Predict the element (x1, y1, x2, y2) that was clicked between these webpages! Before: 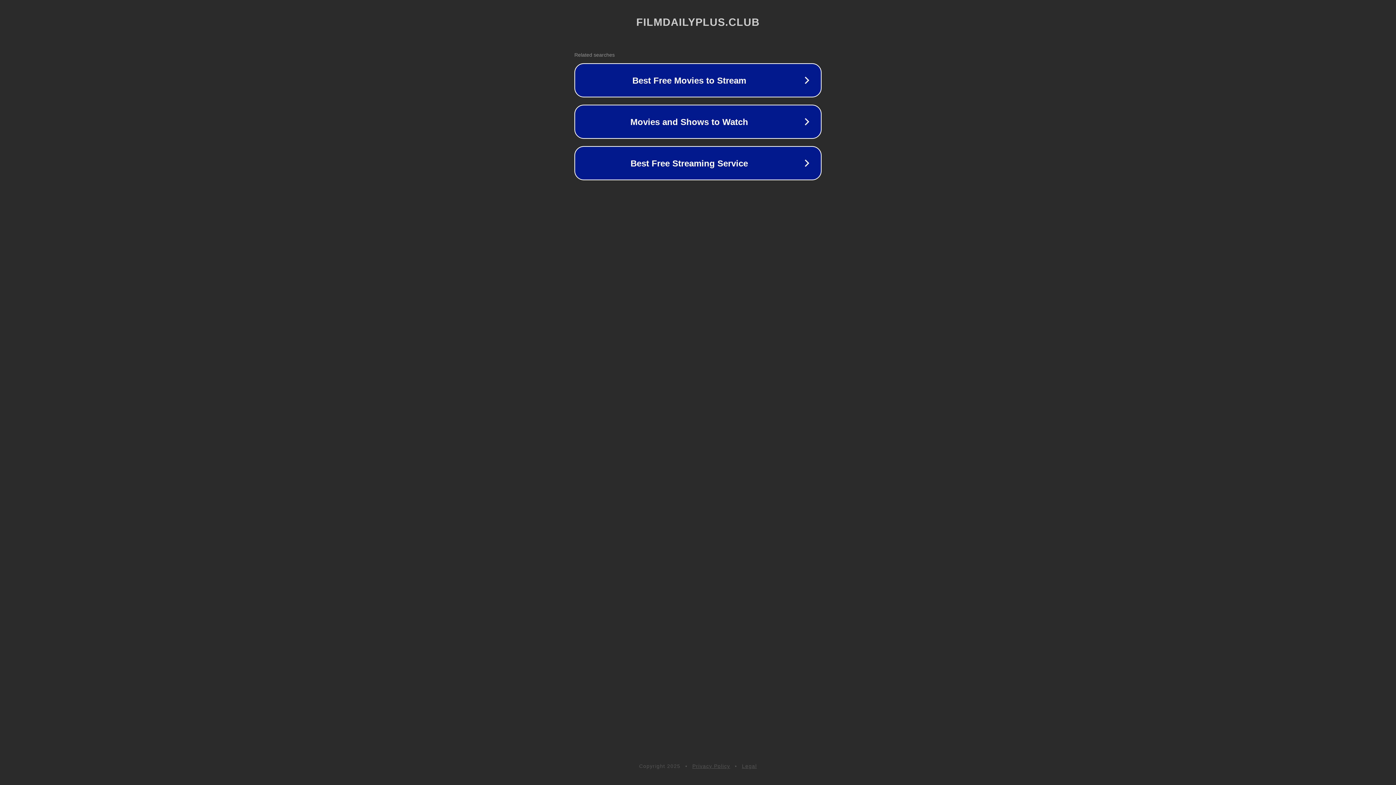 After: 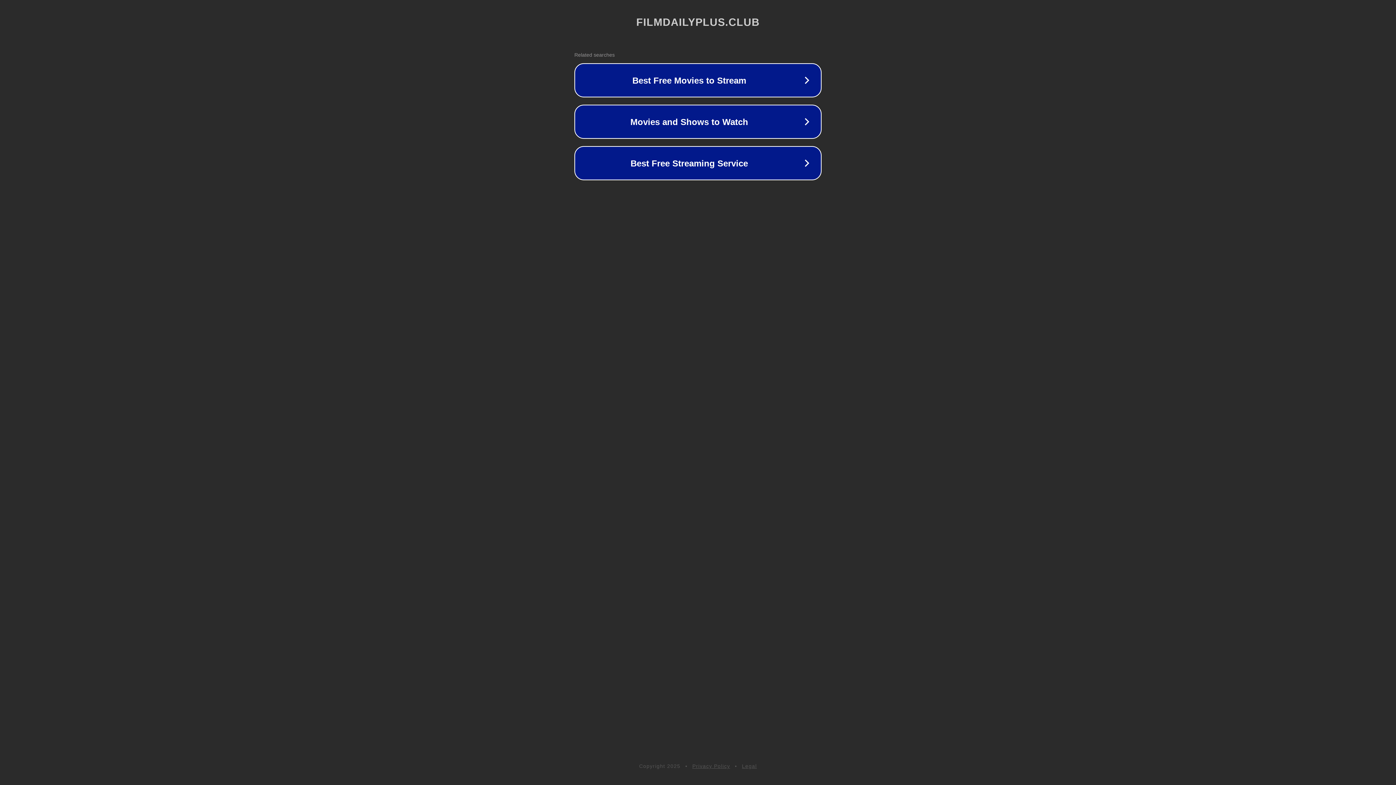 Action: bbox: (692, 763, 730, 769) label: Privacy Policy